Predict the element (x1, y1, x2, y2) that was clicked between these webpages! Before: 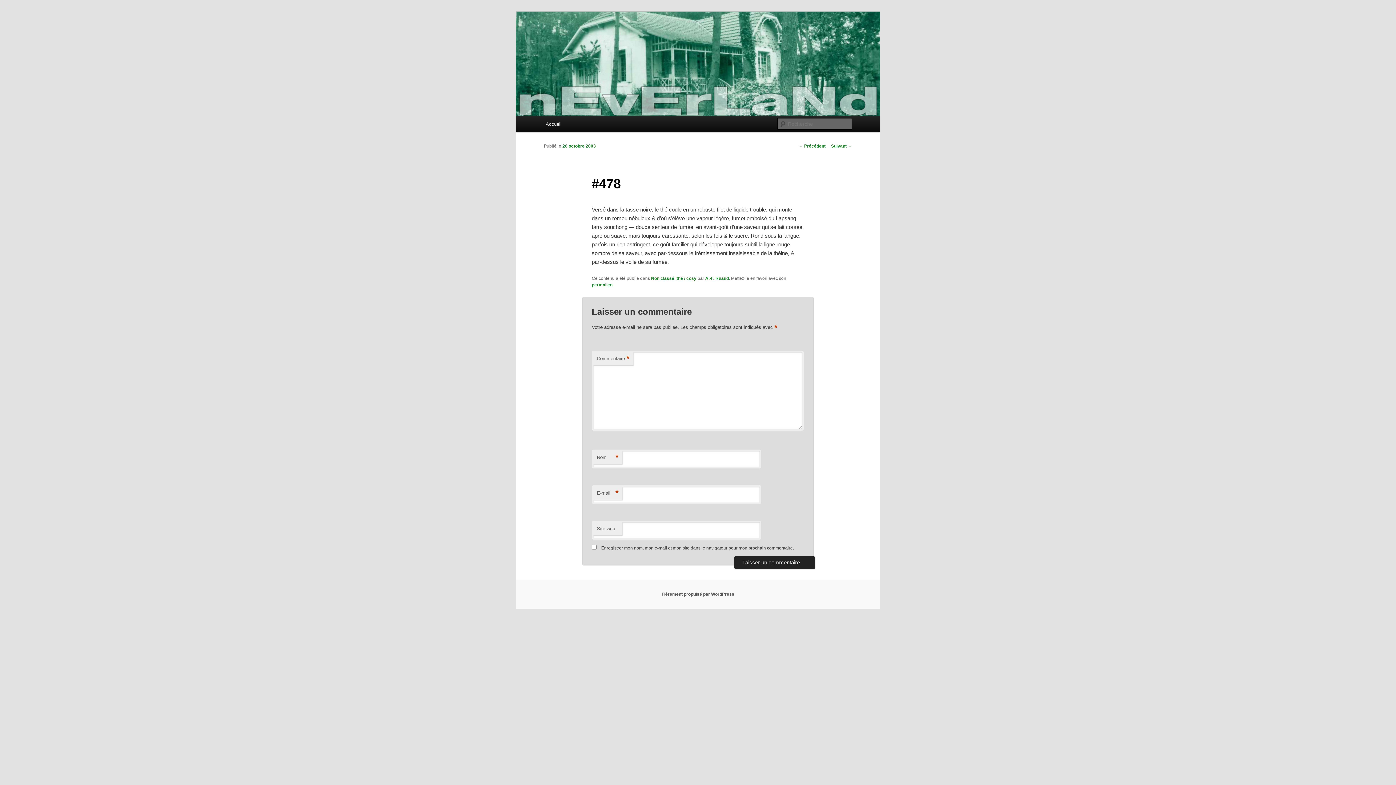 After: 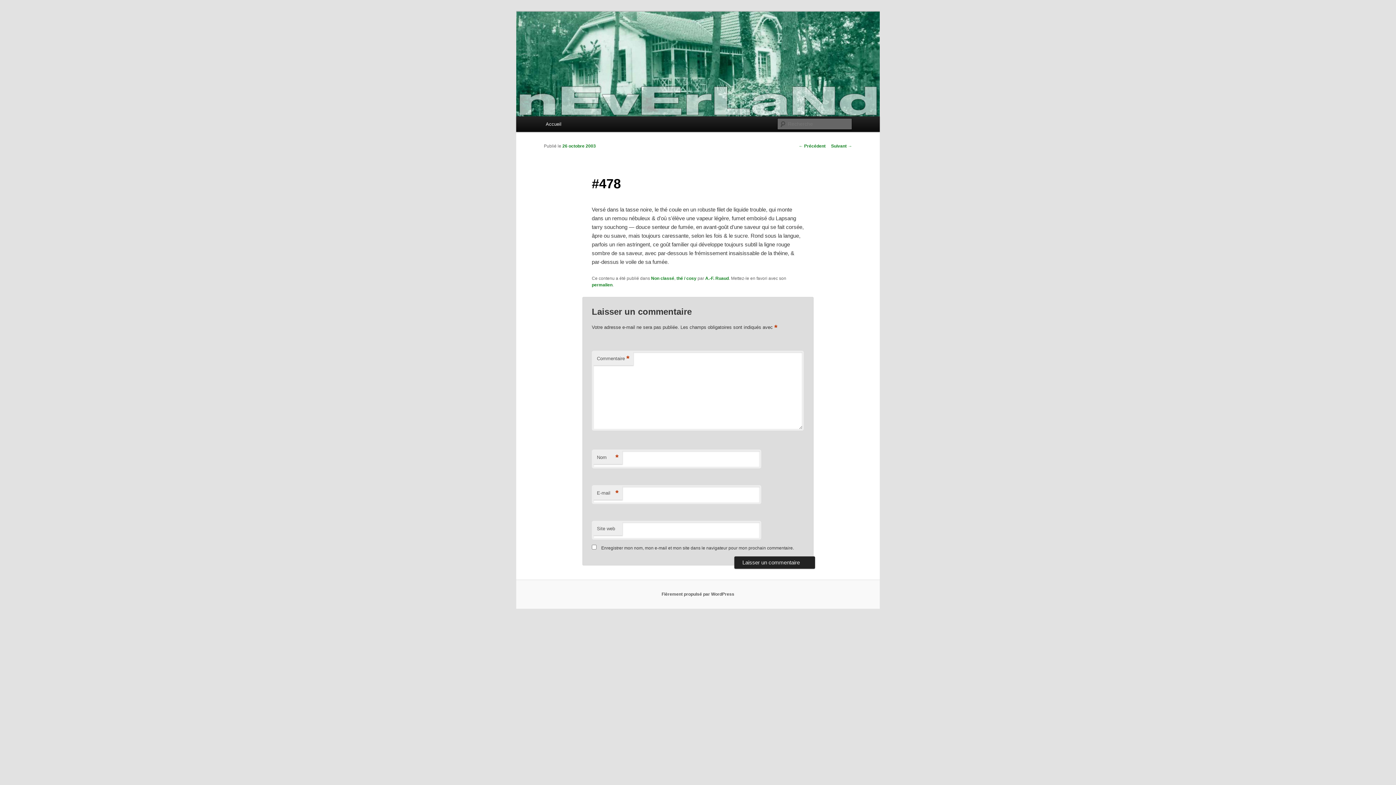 Action: bbox: (562, 143, 596, 148) label: 26 octobre 2003